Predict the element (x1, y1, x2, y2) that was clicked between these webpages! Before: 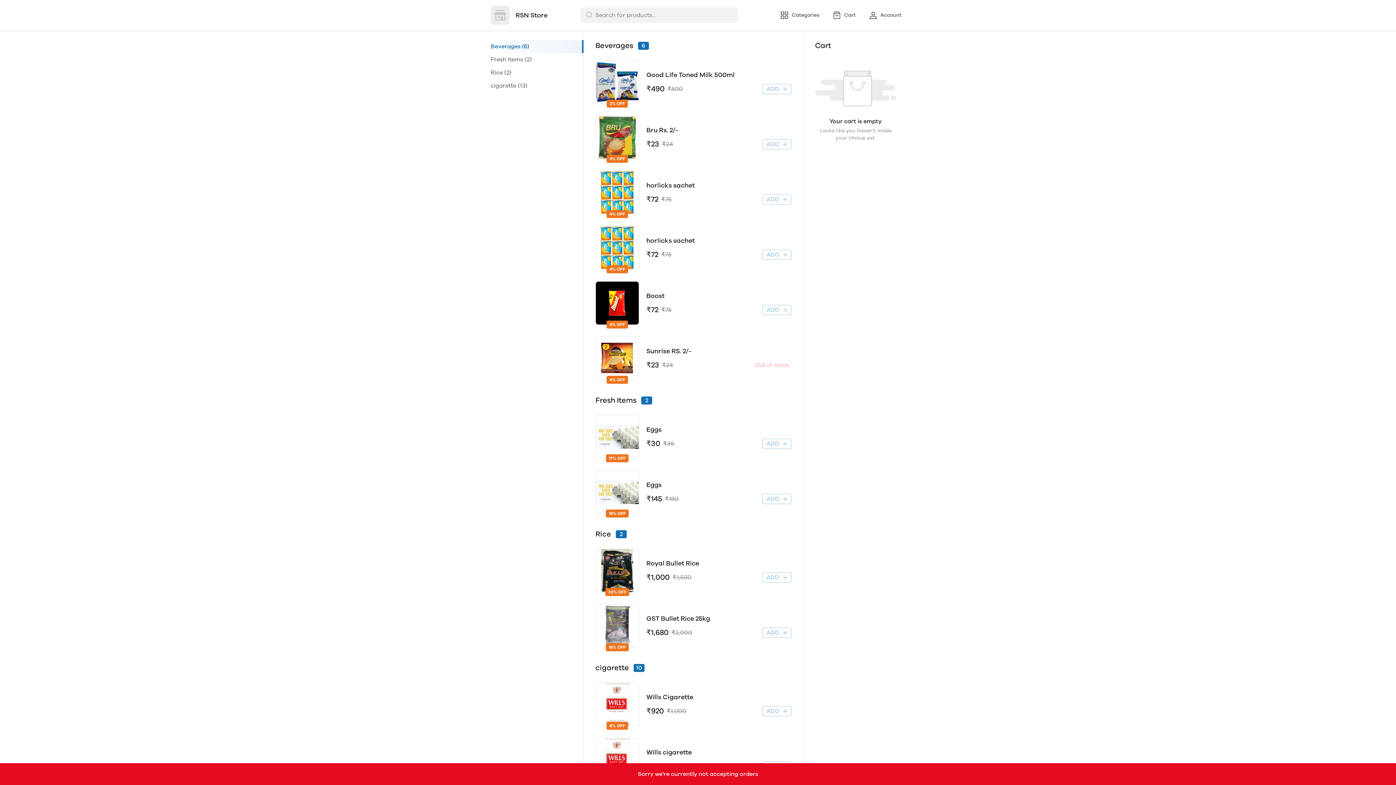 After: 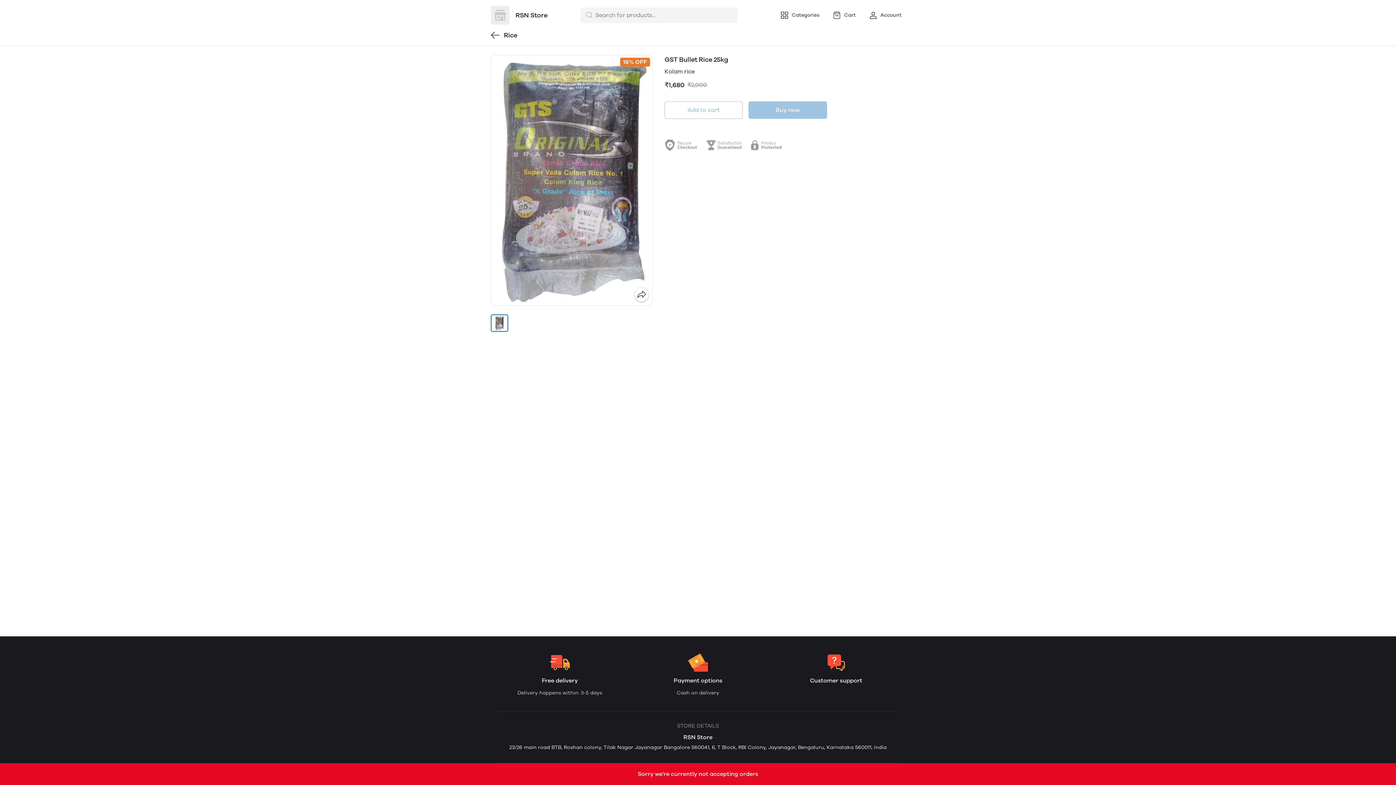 Action: bbox: (595, 604, 639, 648) label: 16% OFF